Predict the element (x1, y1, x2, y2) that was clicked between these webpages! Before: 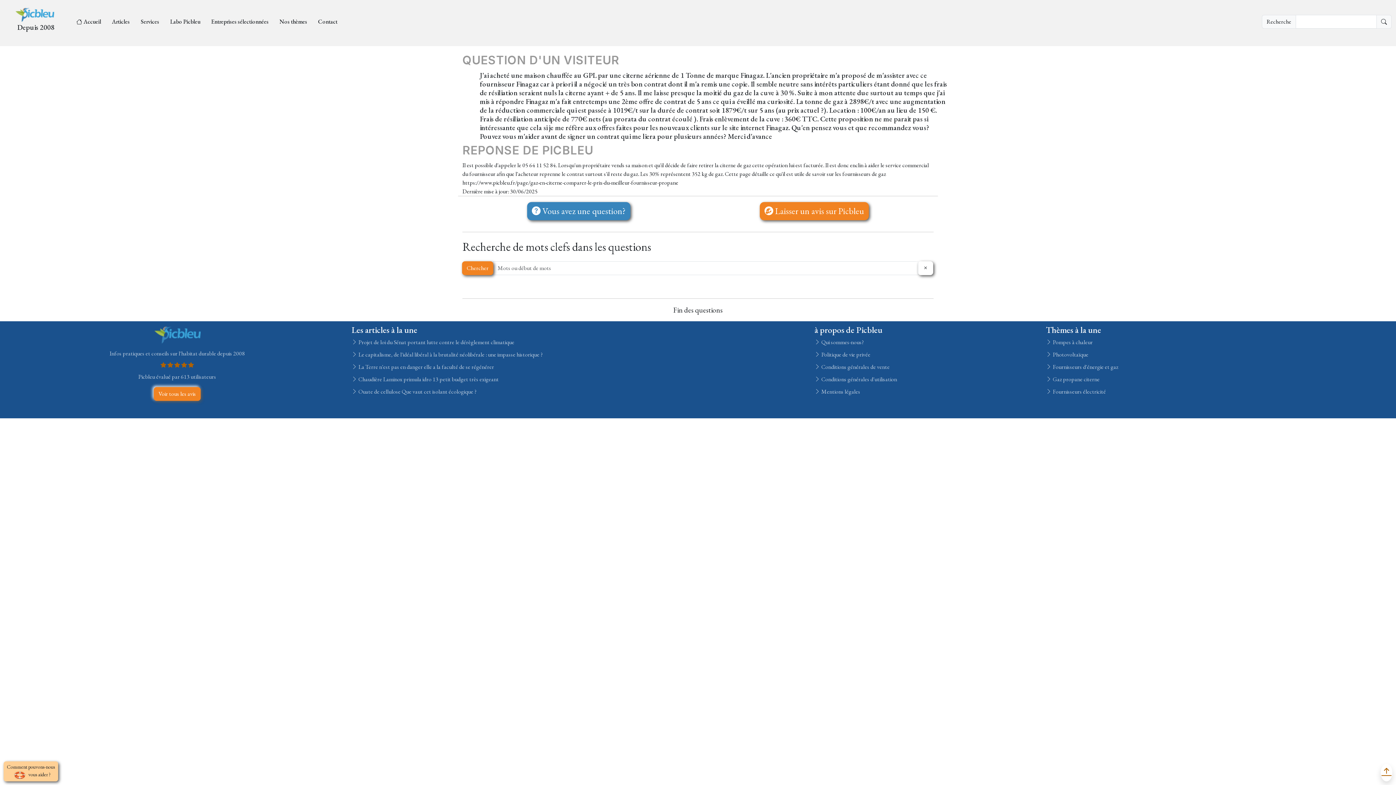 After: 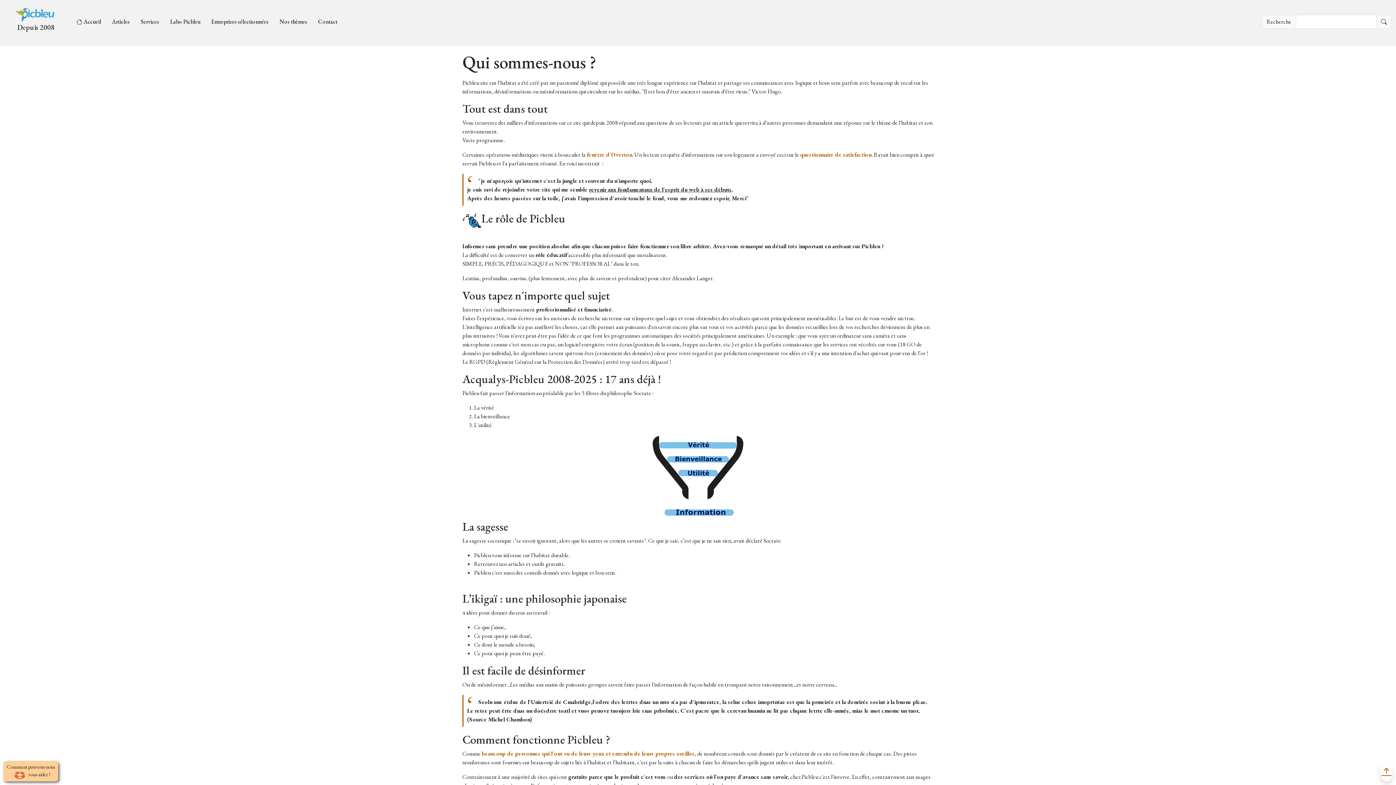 Action: bbox: (814, 338, 864, 346) label:  Qui sommes-nous?